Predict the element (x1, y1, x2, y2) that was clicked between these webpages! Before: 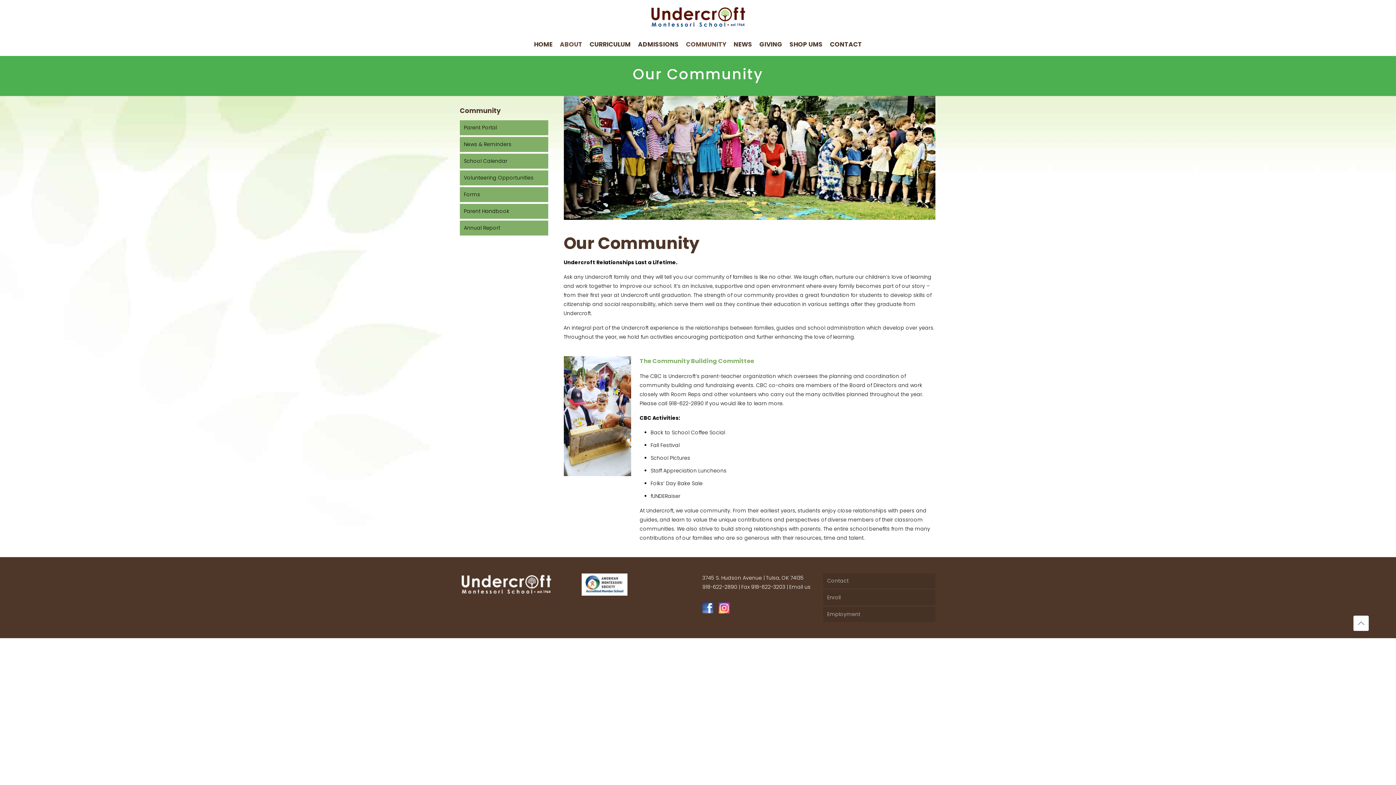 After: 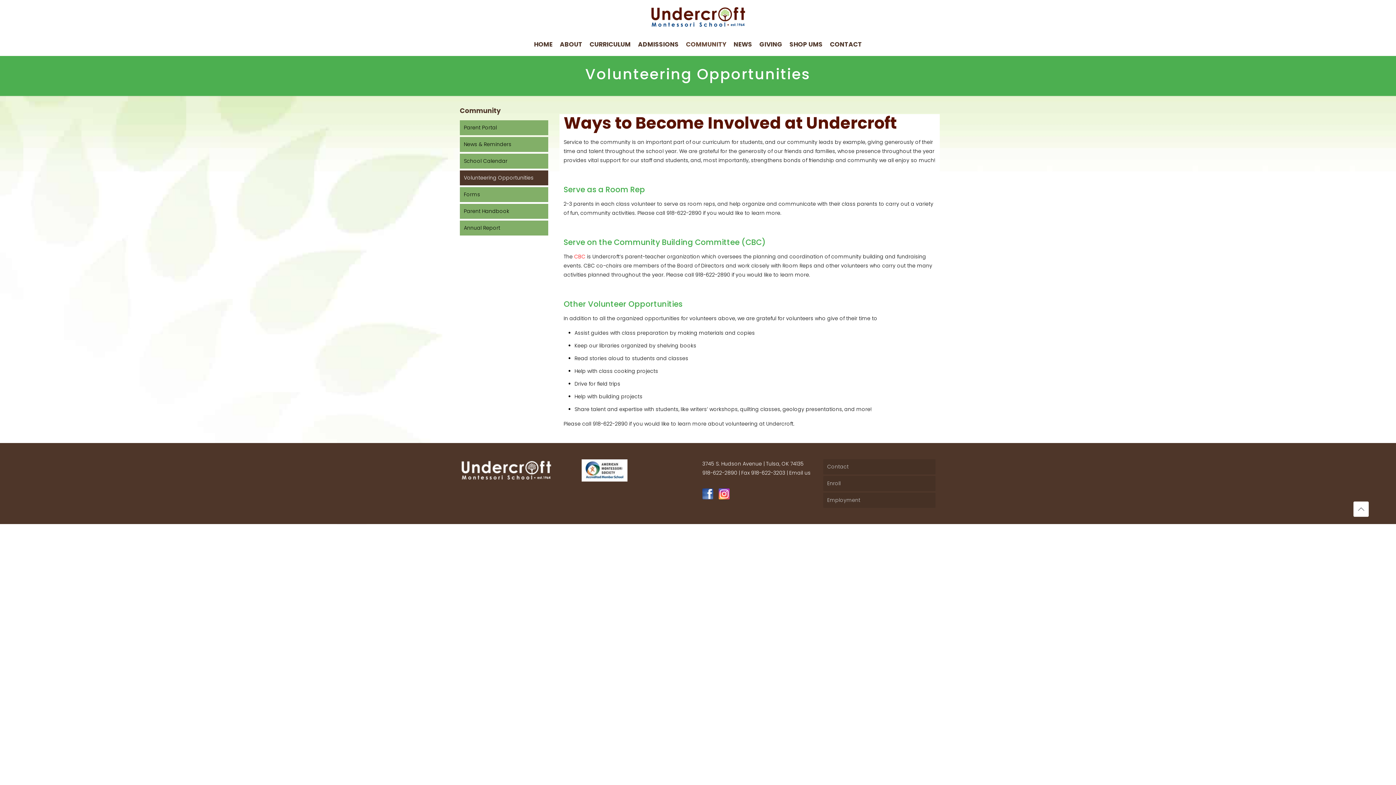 Action: bbox: (460, 170, 548, 185) label: Volunteering Opportunities